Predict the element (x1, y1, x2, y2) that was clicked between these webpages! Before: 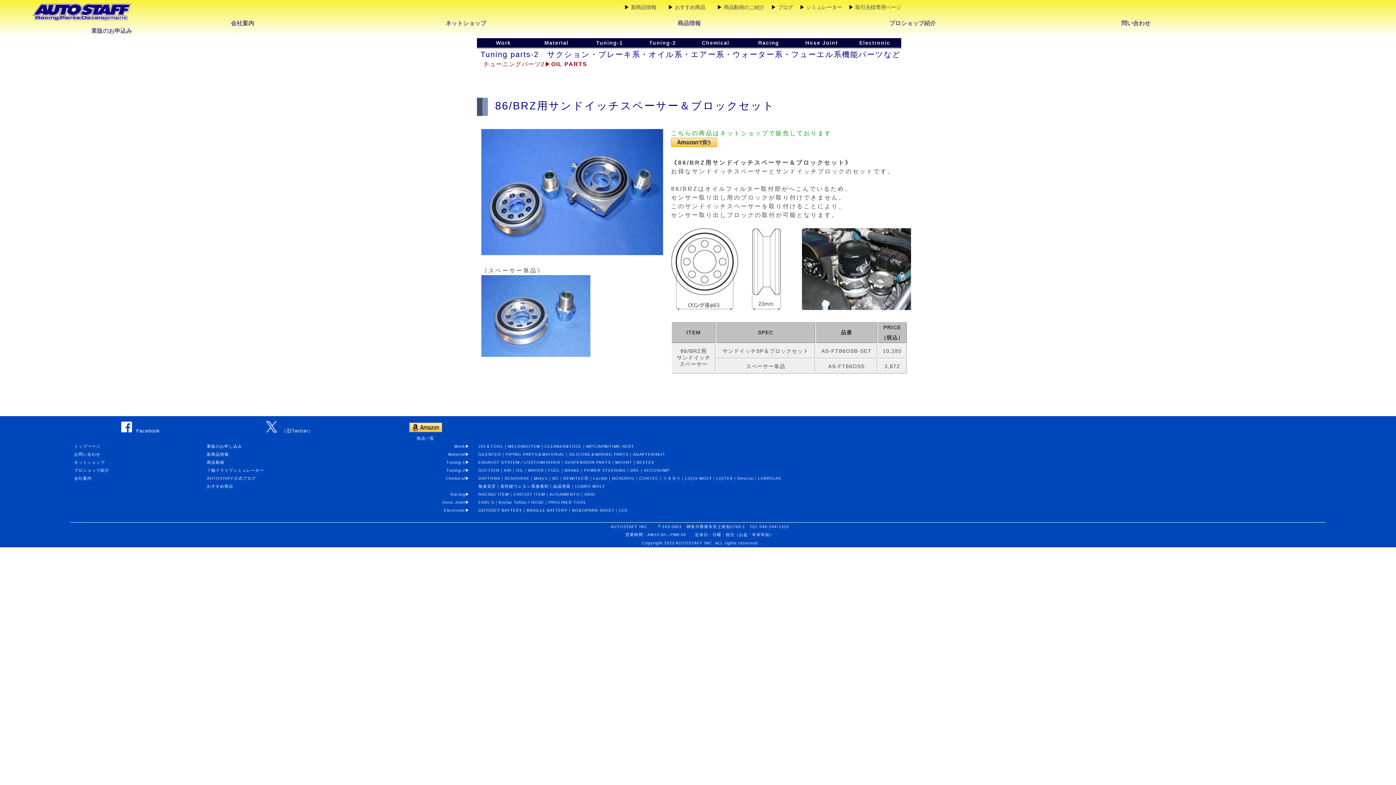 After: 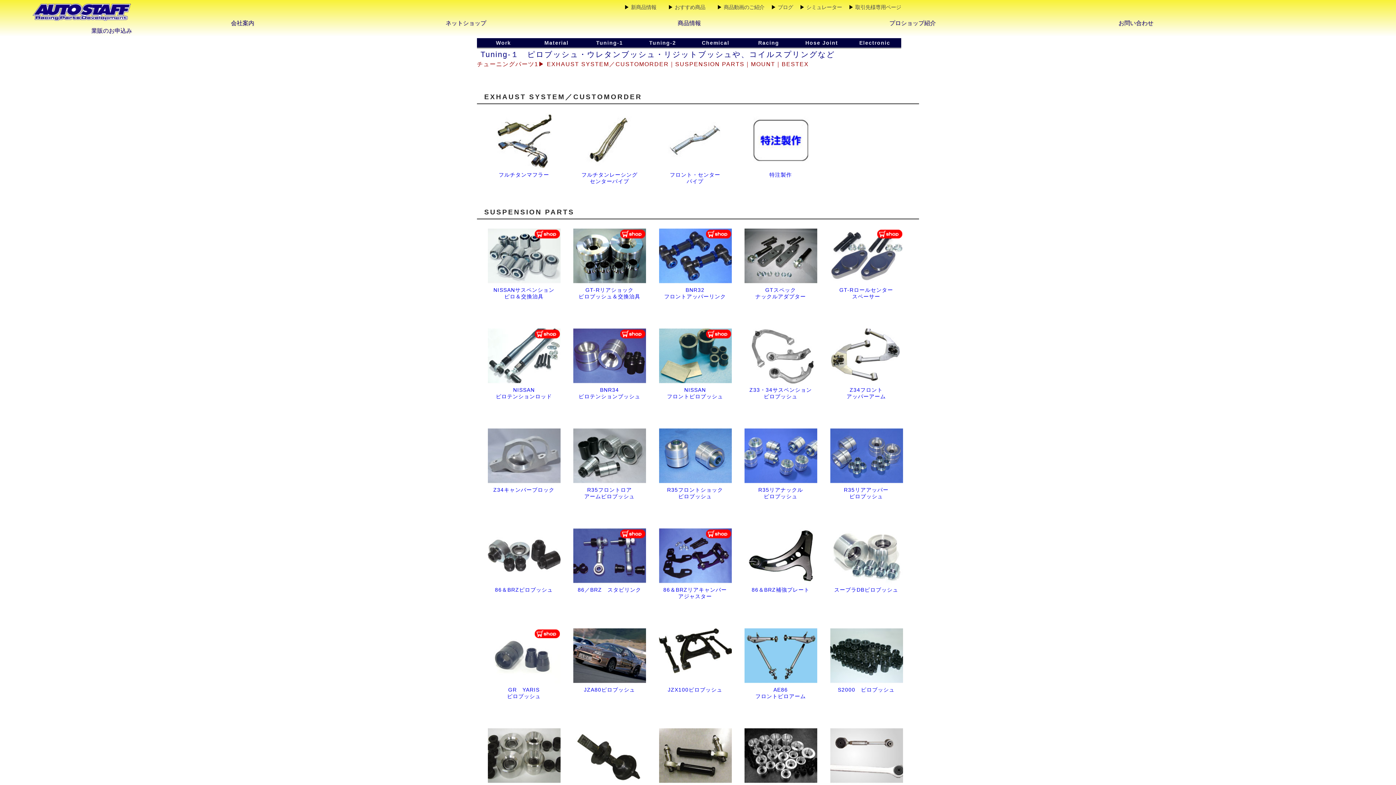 Action: bbox: (596, 40, 623, 45) label: Tuning-1